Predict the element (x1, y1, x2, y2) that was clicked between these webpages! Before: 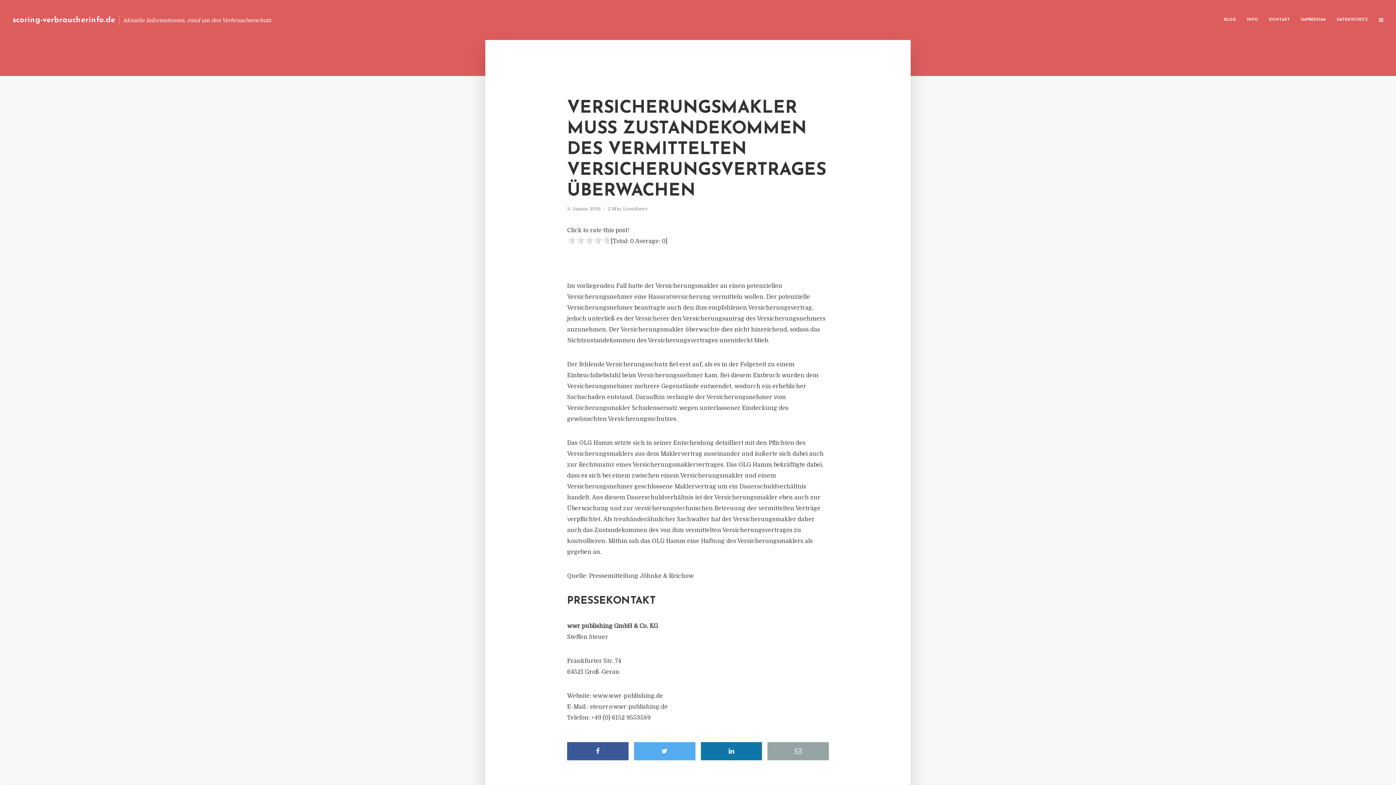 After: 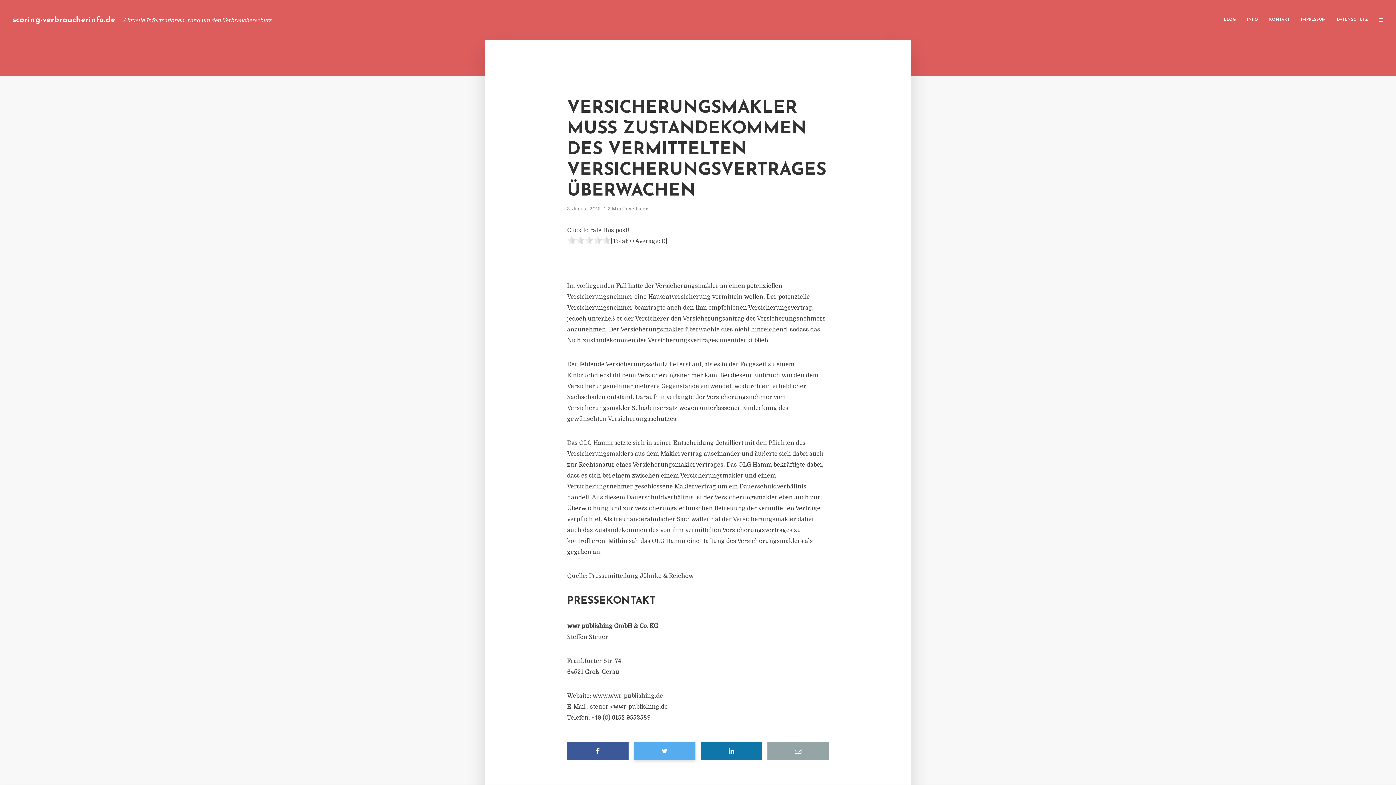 Action: bbox: (634, 742, 695, 760)